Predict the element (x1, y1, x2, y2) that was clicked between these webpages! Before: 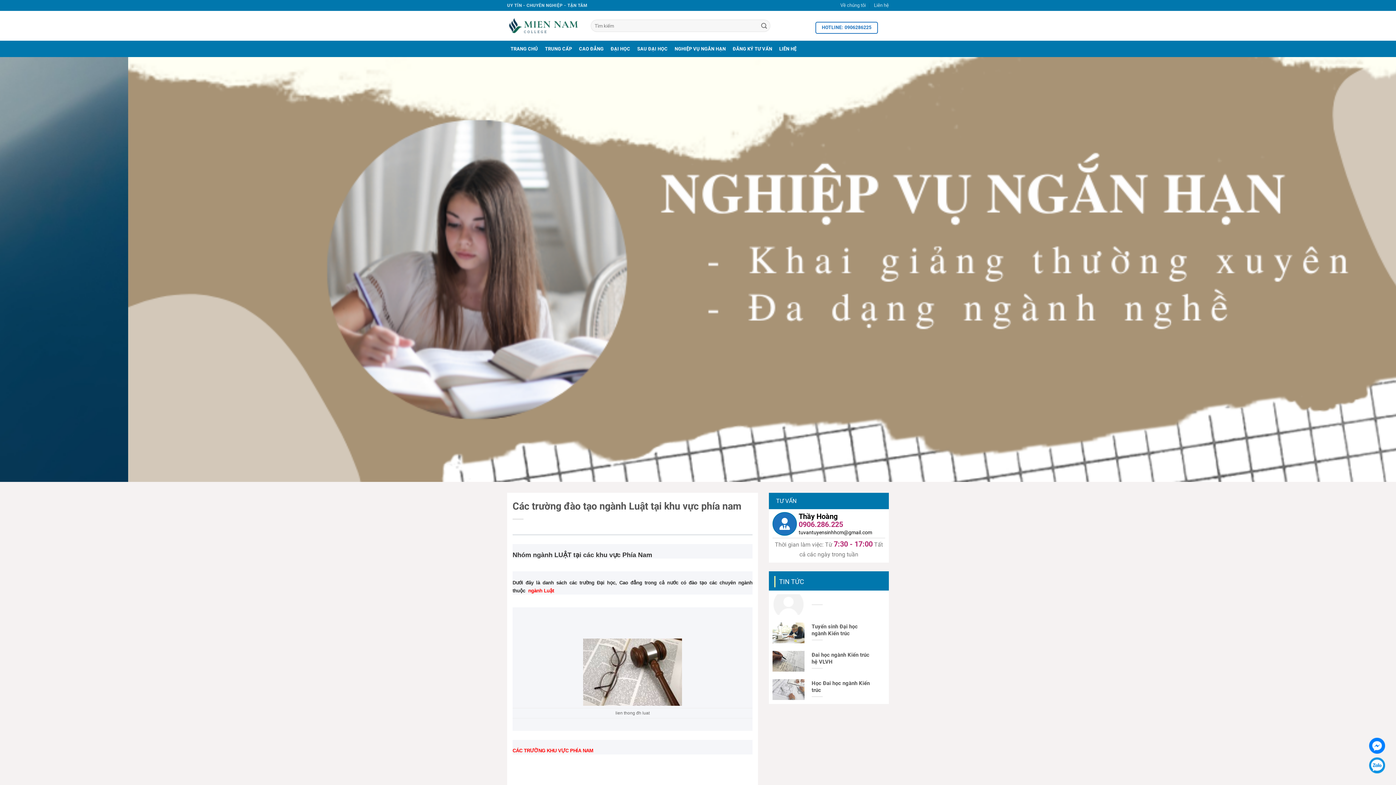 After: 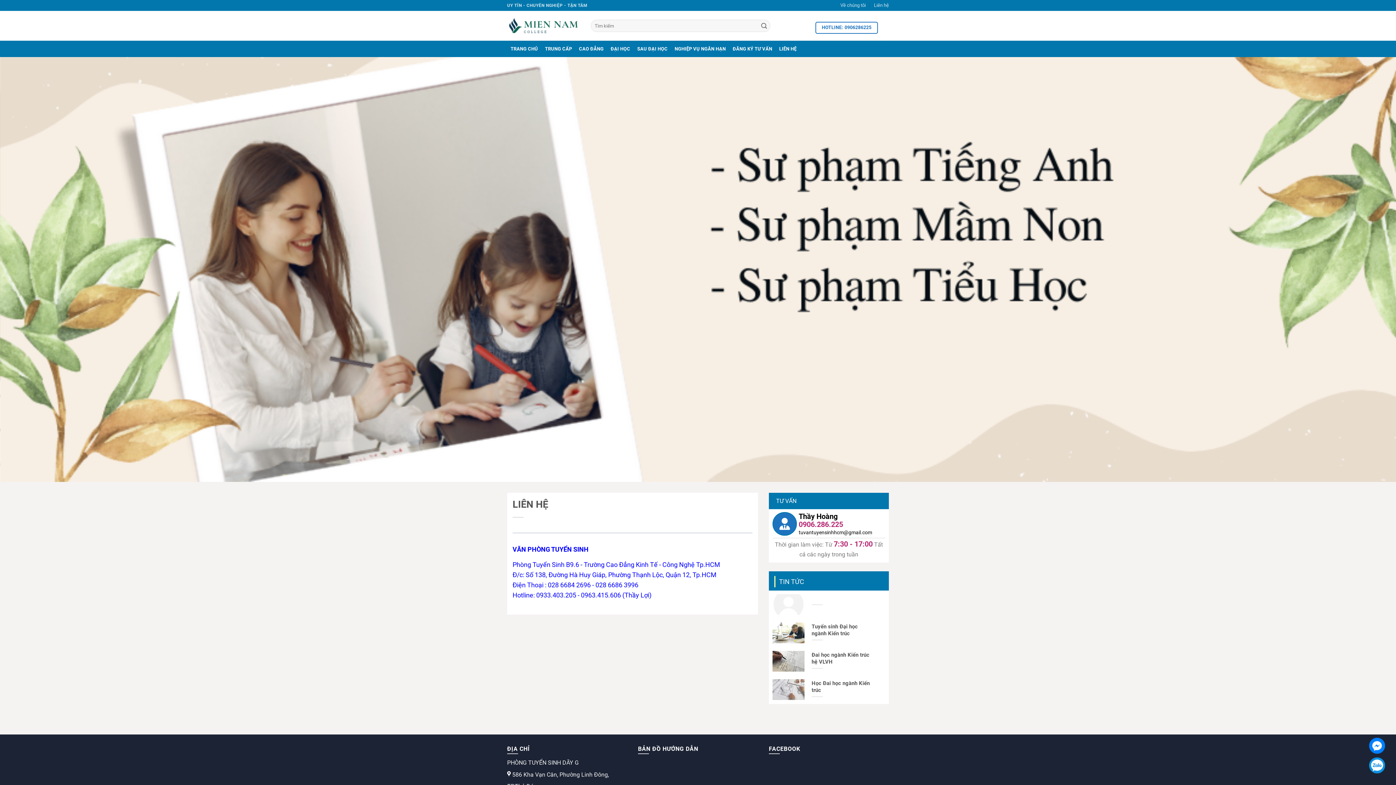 Action: bbox: (775, 43, 800, 54) label: LIÊN HỆ